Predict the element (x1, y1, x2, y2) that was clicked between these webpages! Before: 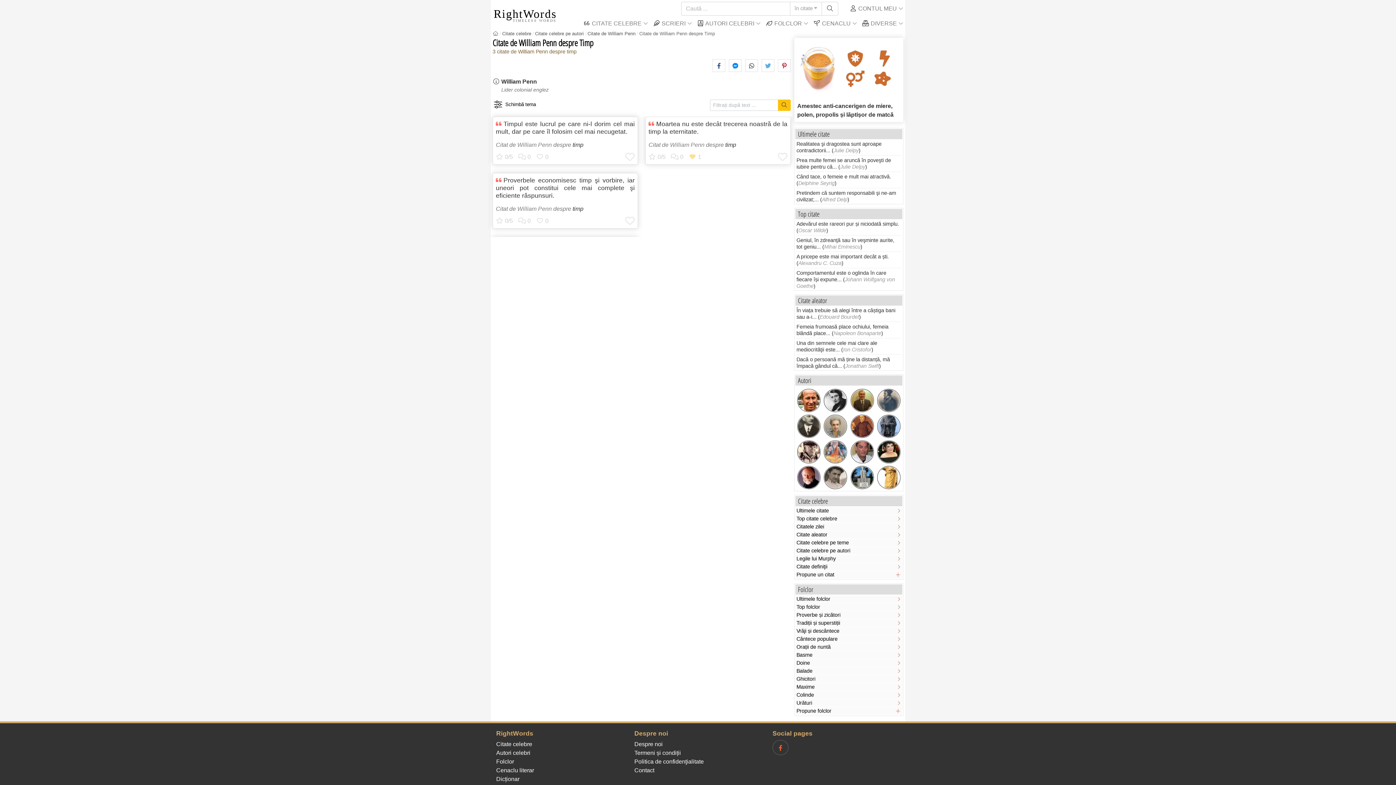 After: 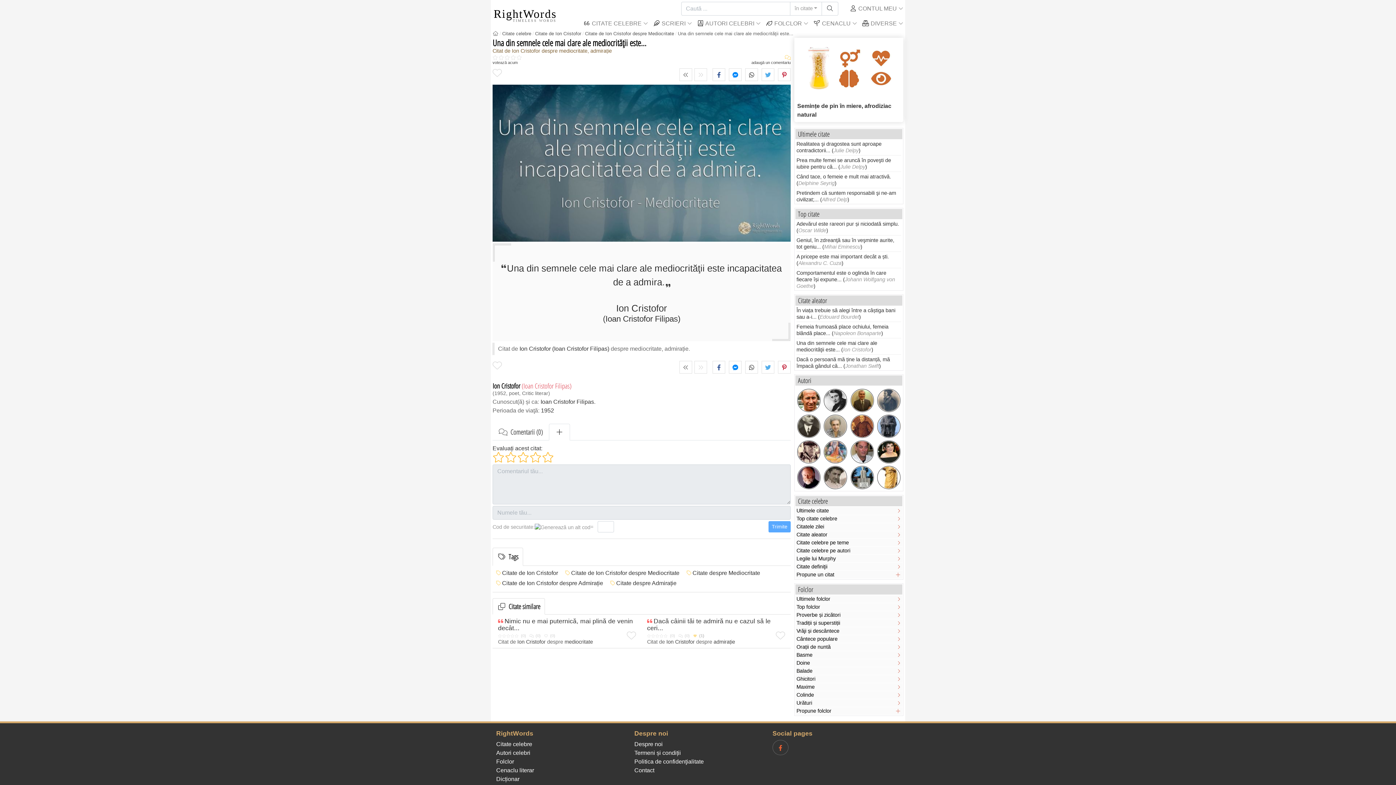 Action: bbox: (796, 340, 877, 352) label: Una din semnele cele mai clare ale mediocrităţii este...